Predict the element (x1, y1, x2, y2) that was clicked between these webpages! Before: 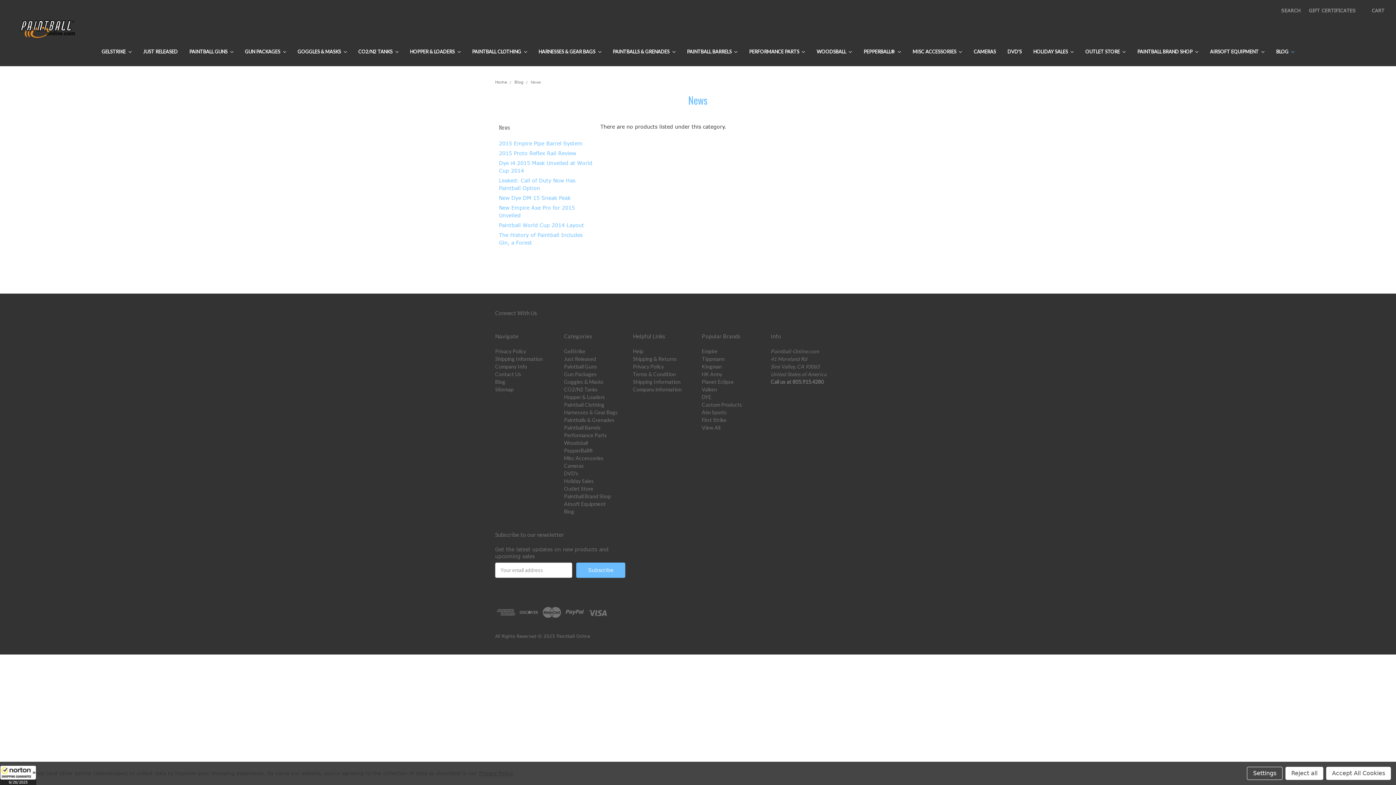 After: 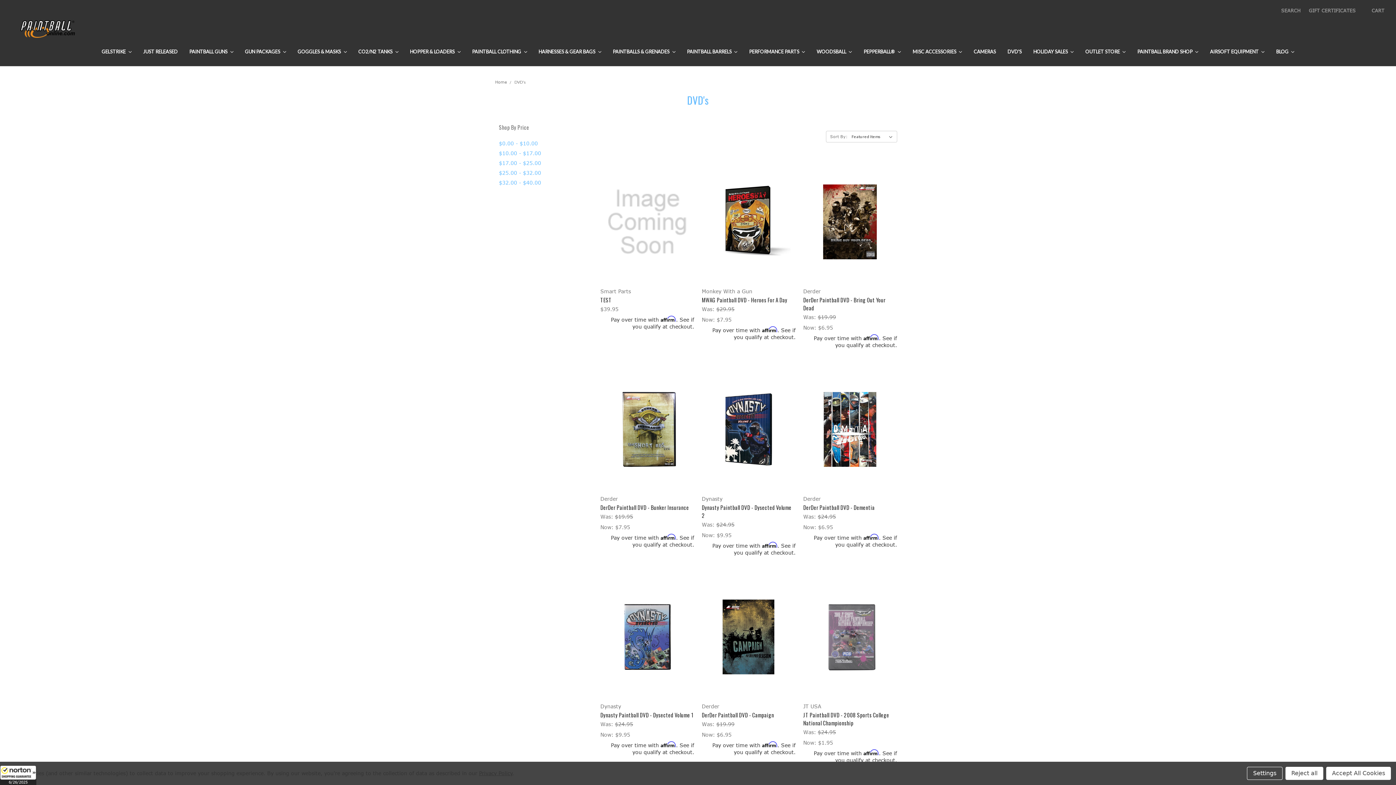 Action: bbox: (564, 470, 578, 476) label: DVD's